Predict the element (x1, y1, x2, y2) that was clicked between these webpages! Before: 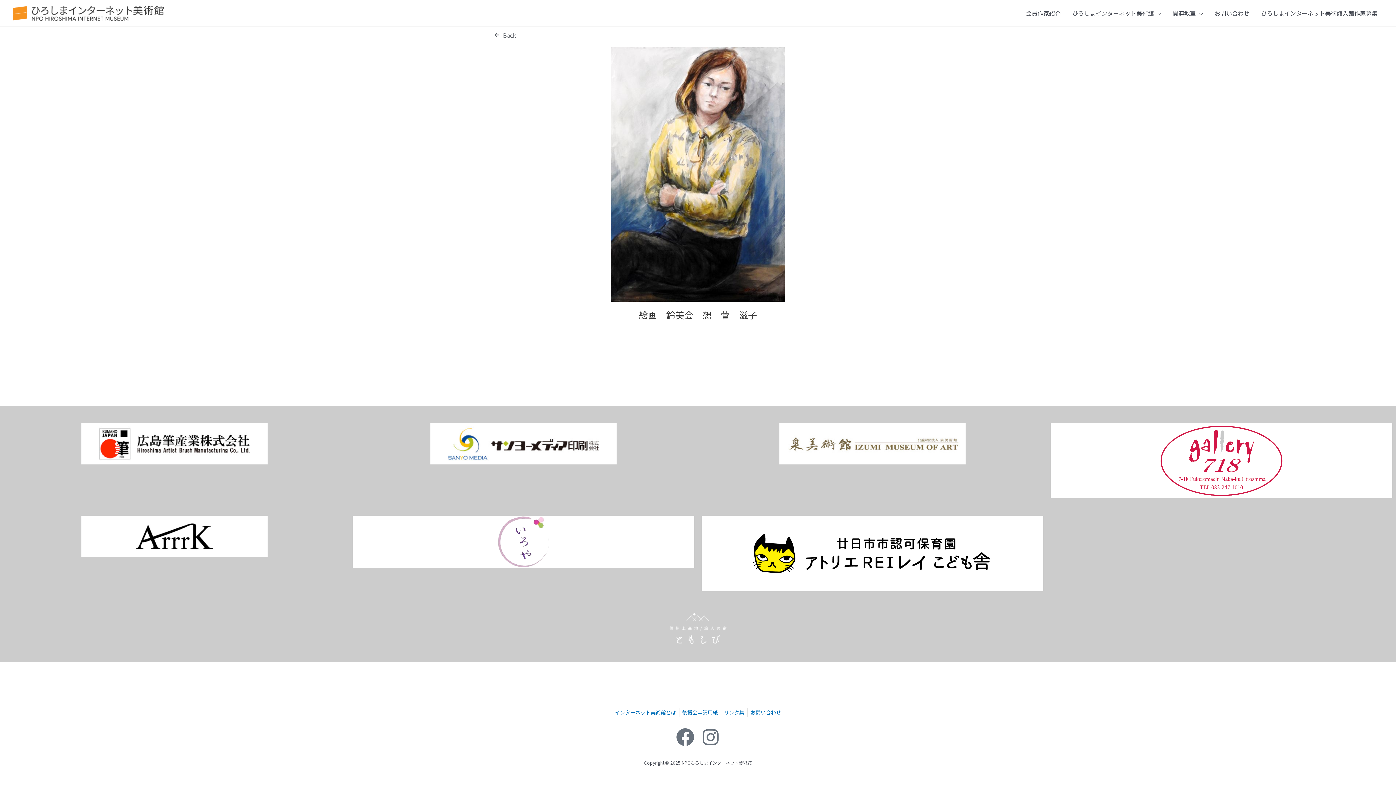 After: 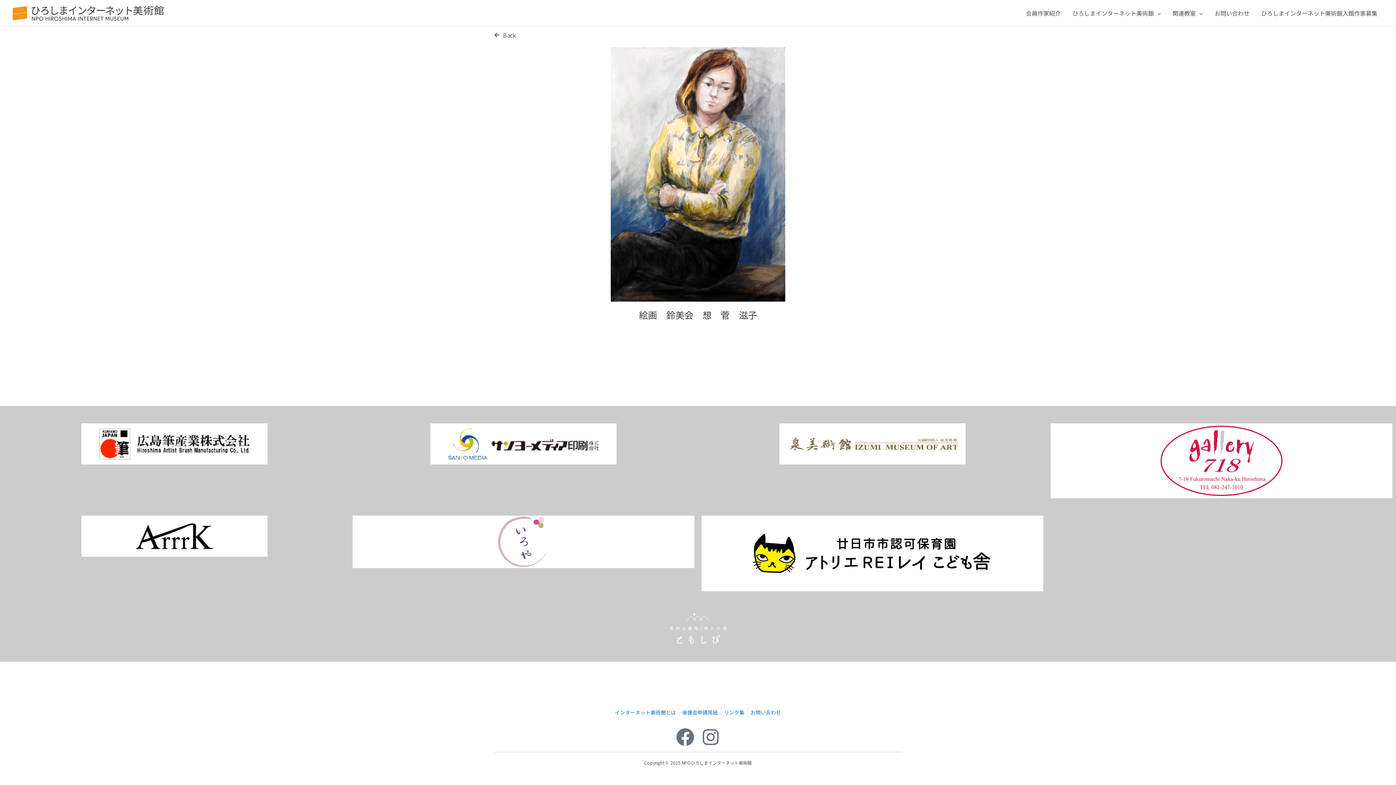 Action: bbox: (404, 516, 643, 568)